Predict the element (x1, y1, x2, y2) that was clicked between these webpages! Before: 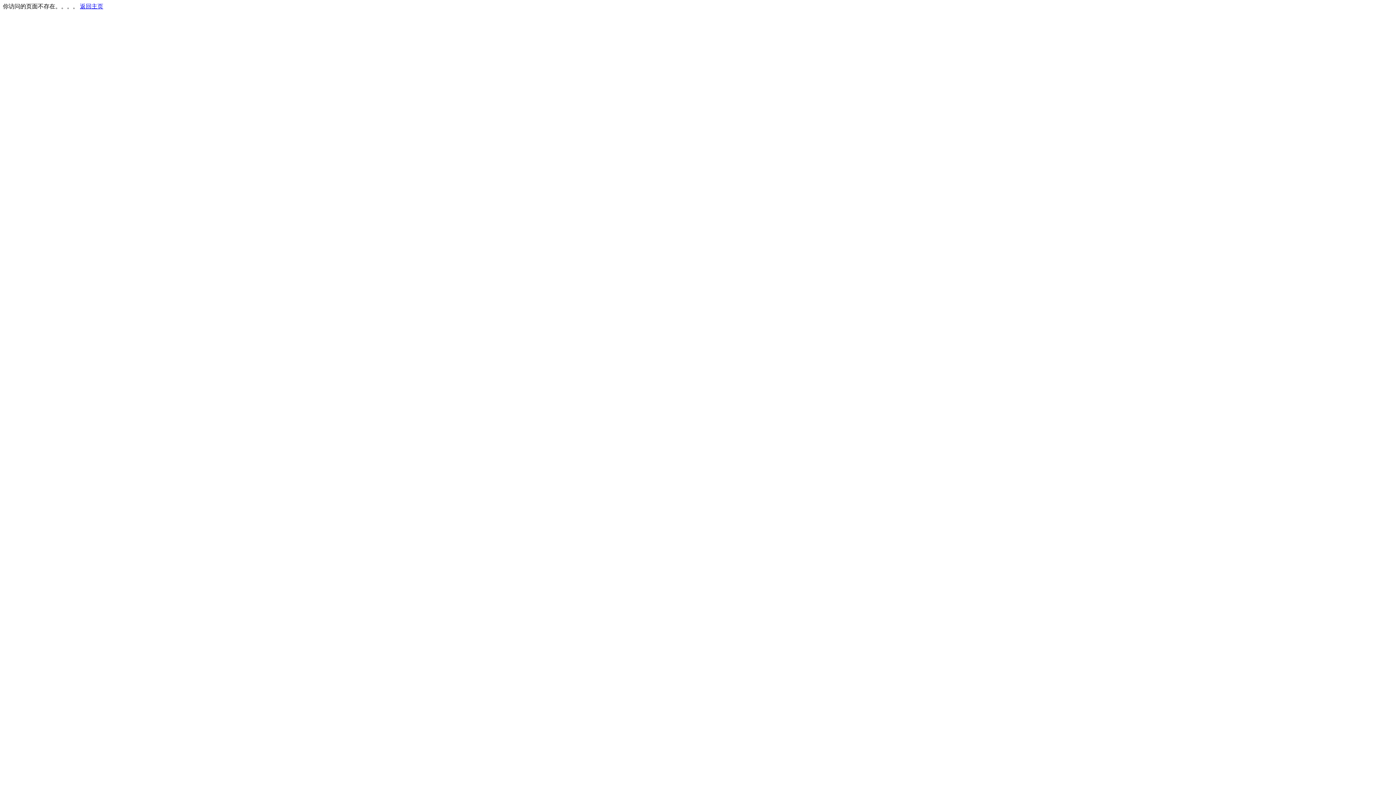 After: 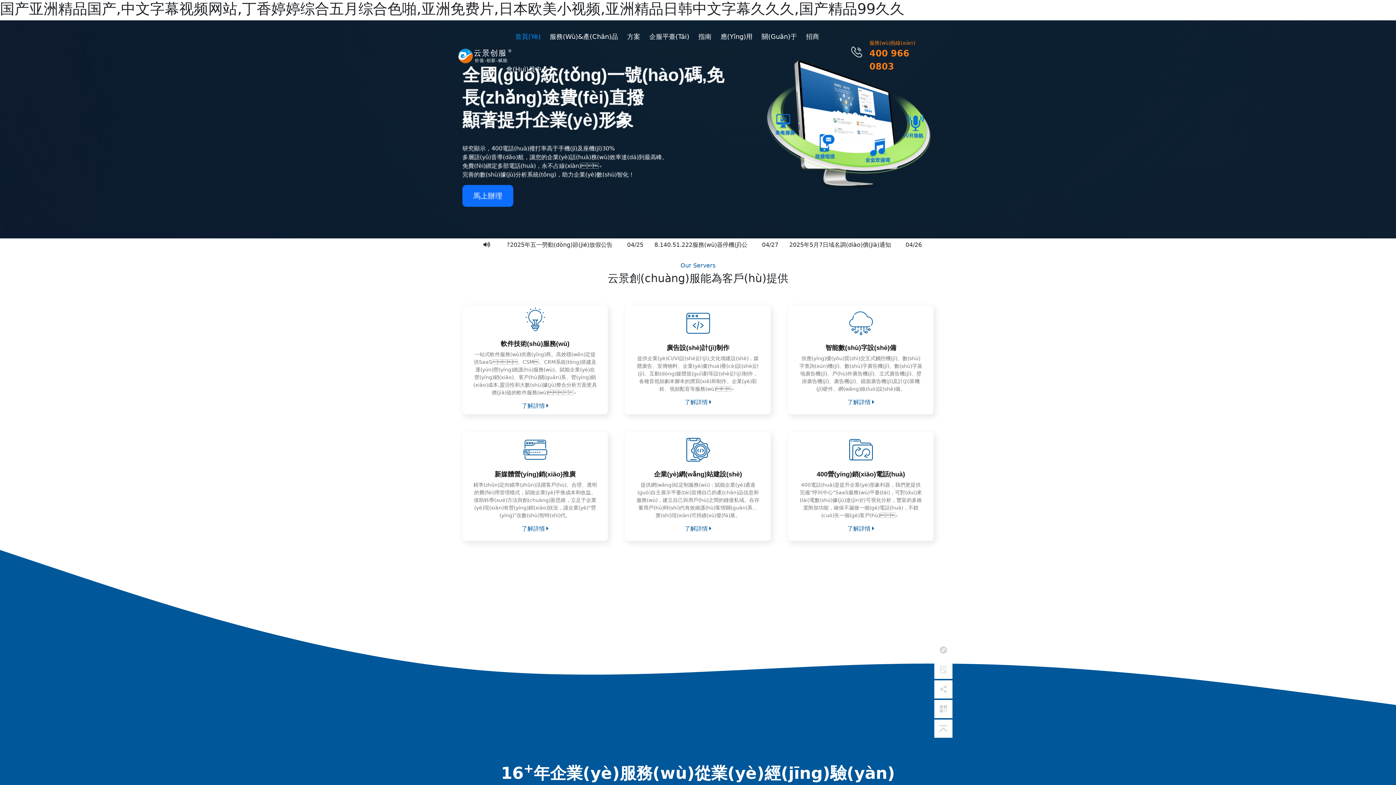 Action: bbox: (80, 3, 103, 9) label: 返回主页